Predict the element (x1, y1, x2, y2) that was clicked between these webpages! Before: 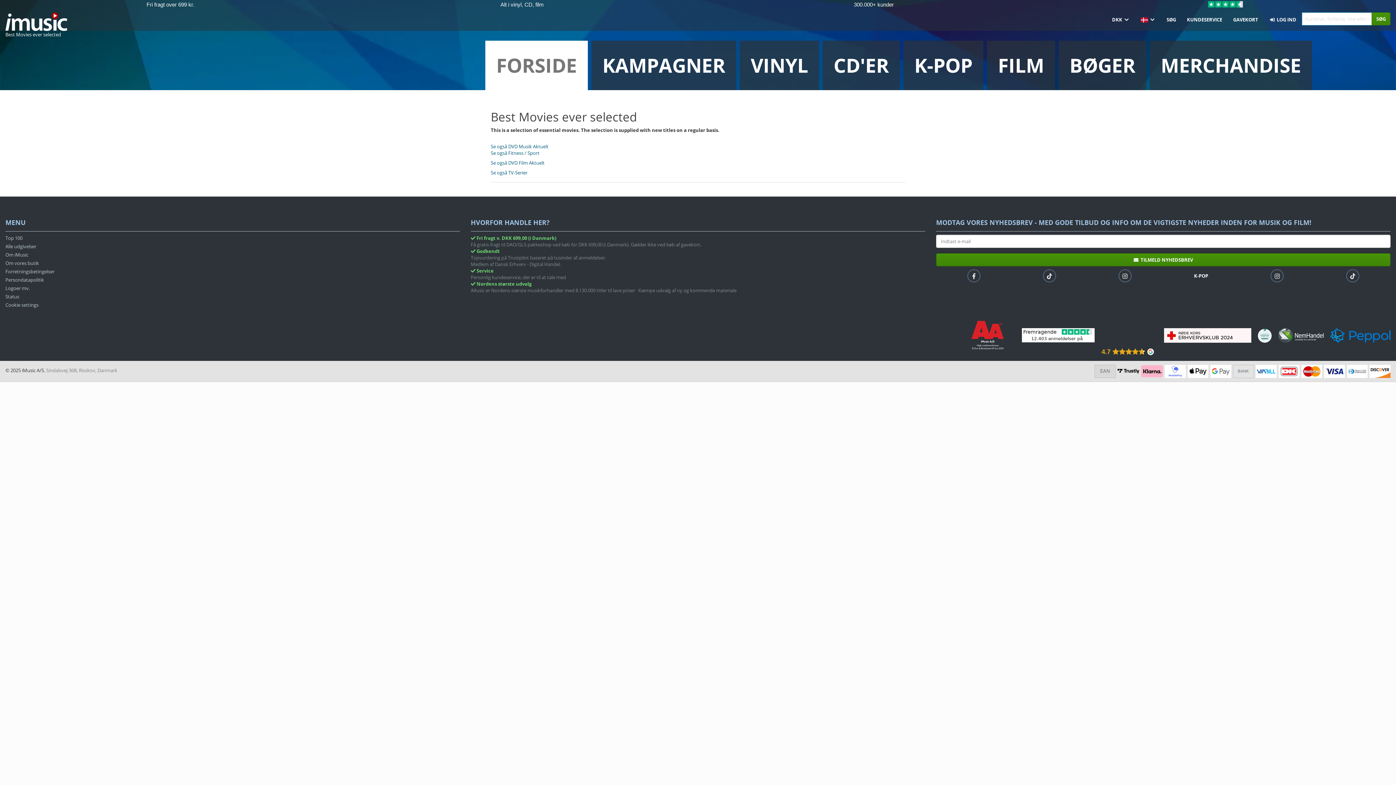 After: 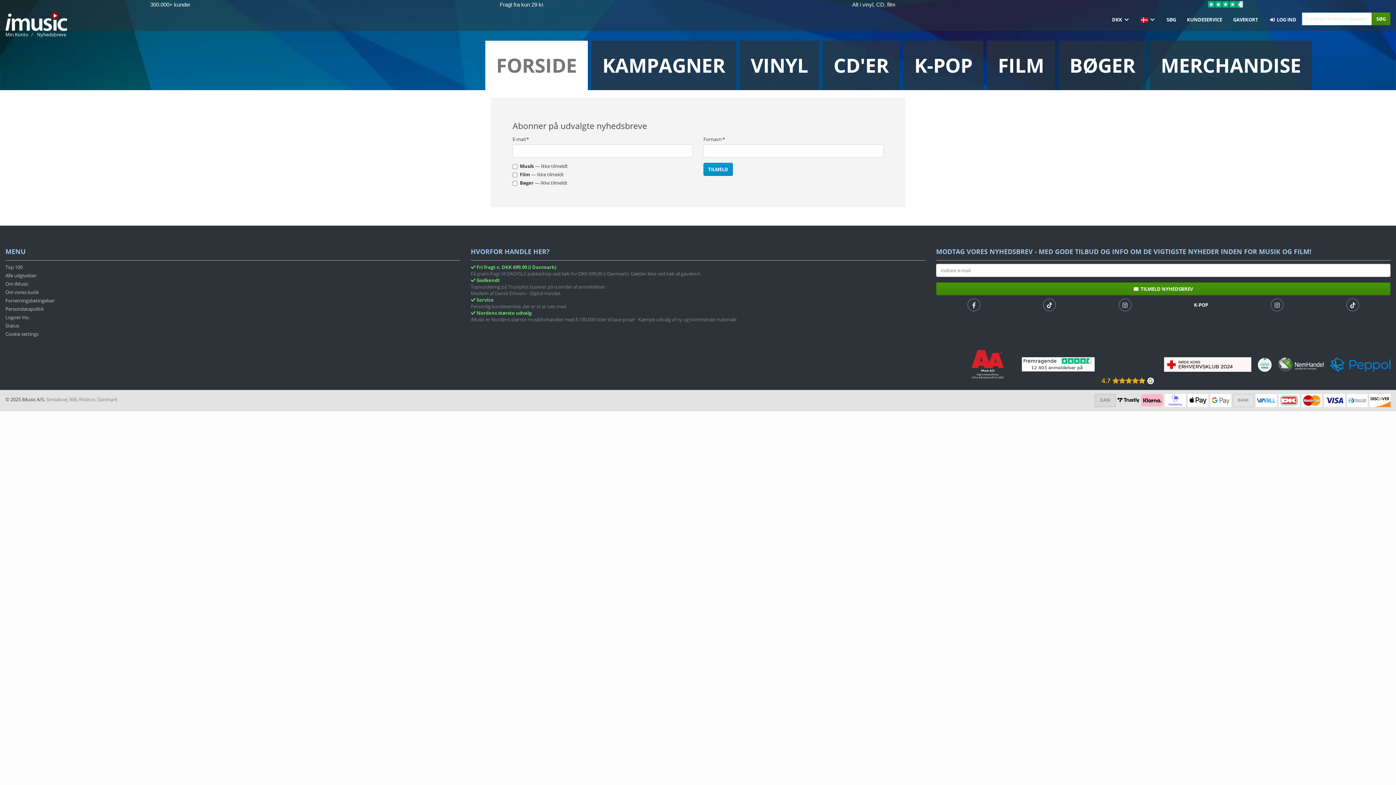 Action: bbox: (936, 253, 1390, 266) label:   TILMELD NYHEDSBREV